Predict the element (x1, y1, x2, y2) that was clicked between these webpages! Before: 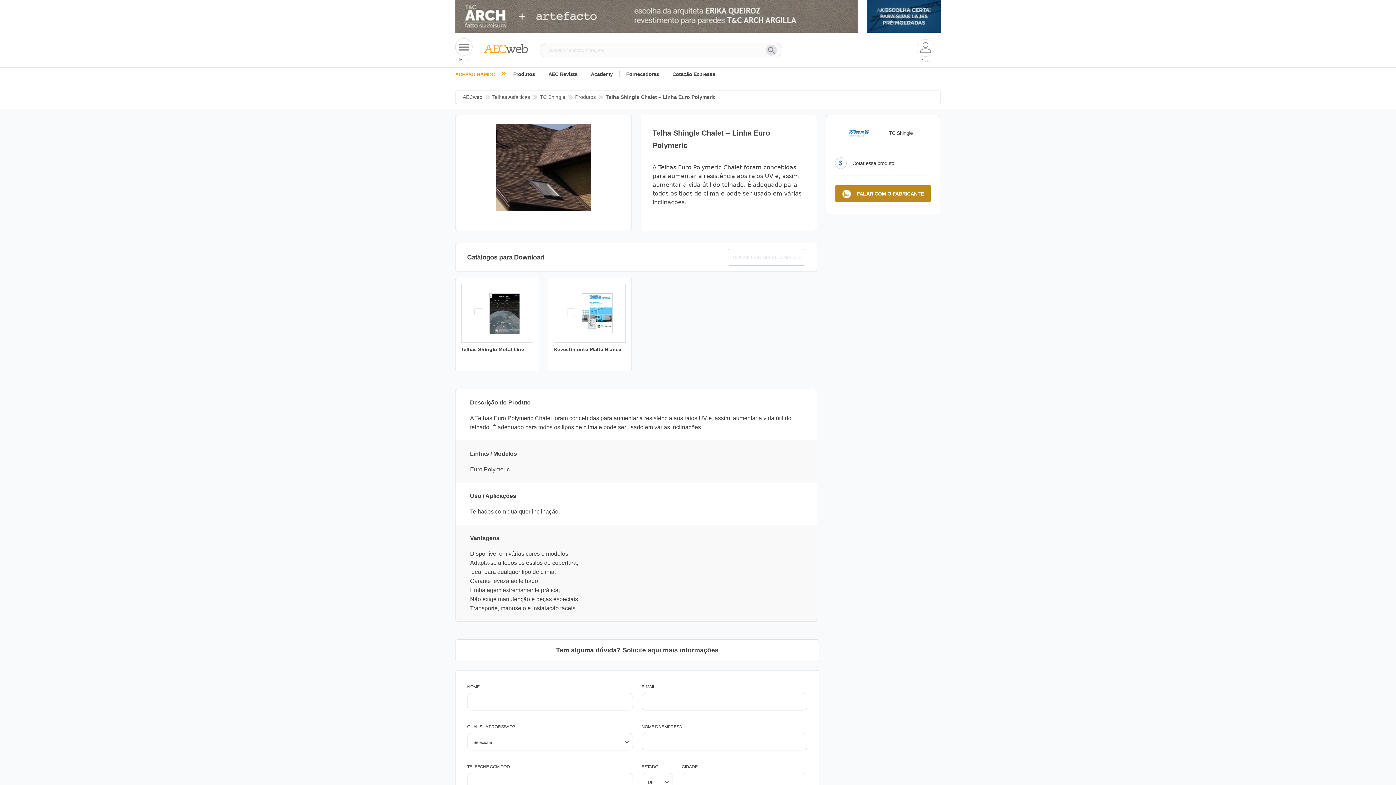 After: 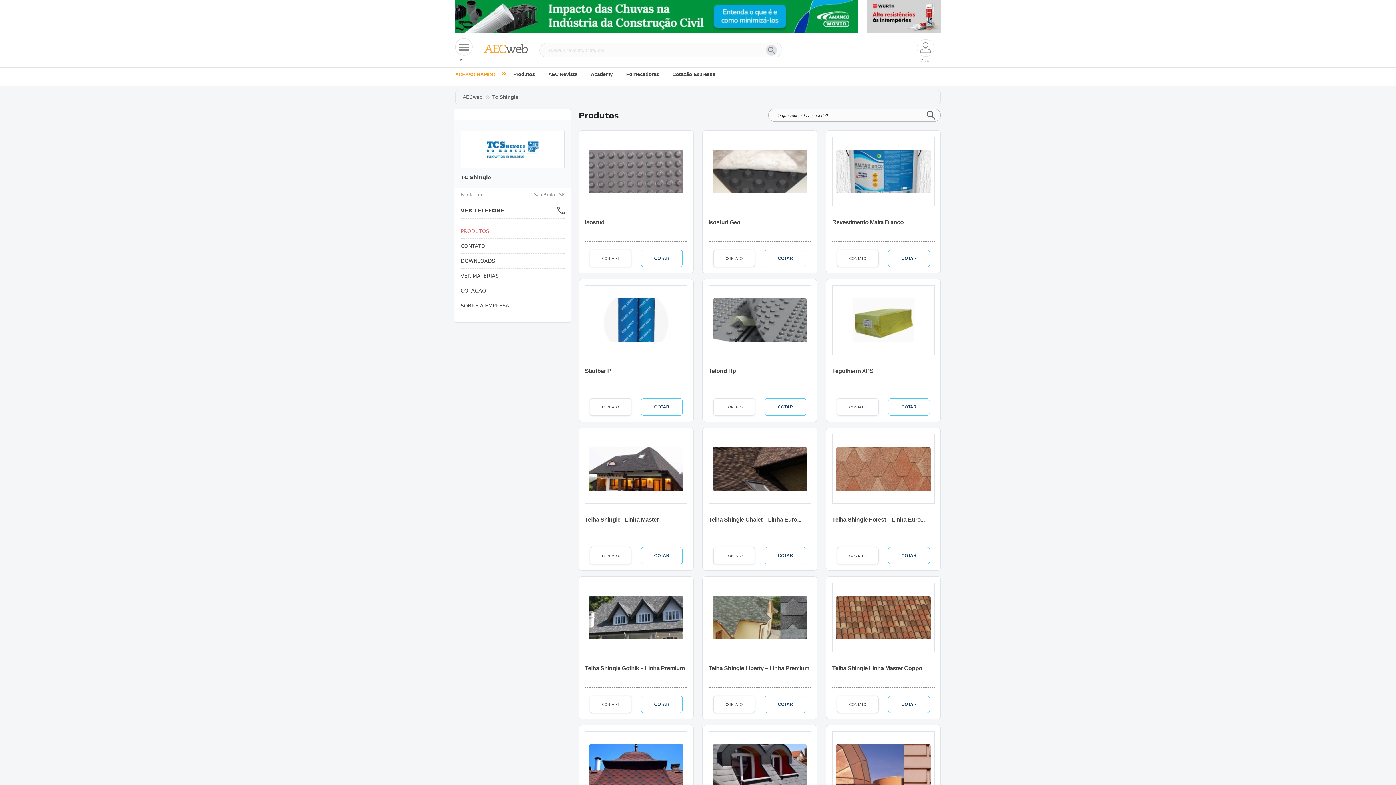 Action: bbox: (575, 93, 596, 101) label: Produtos